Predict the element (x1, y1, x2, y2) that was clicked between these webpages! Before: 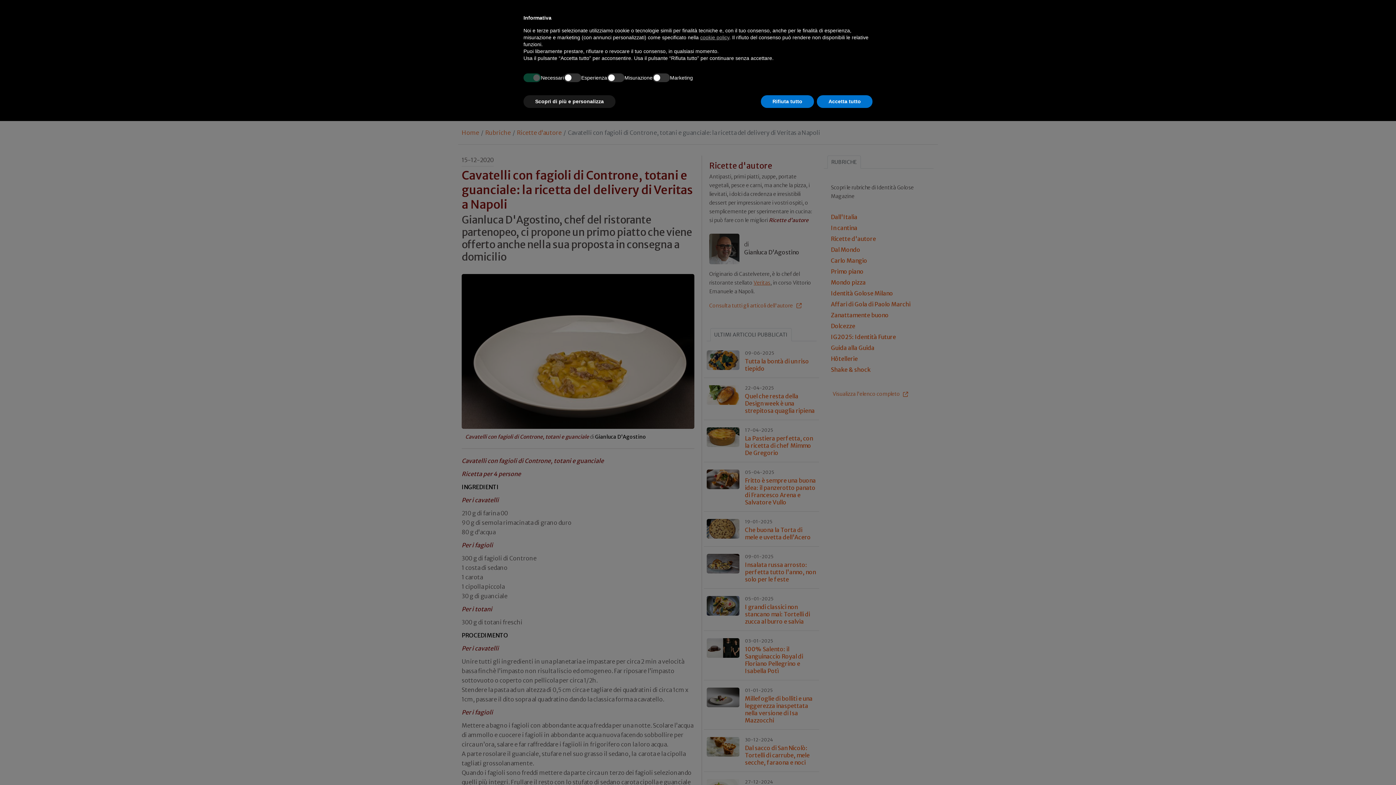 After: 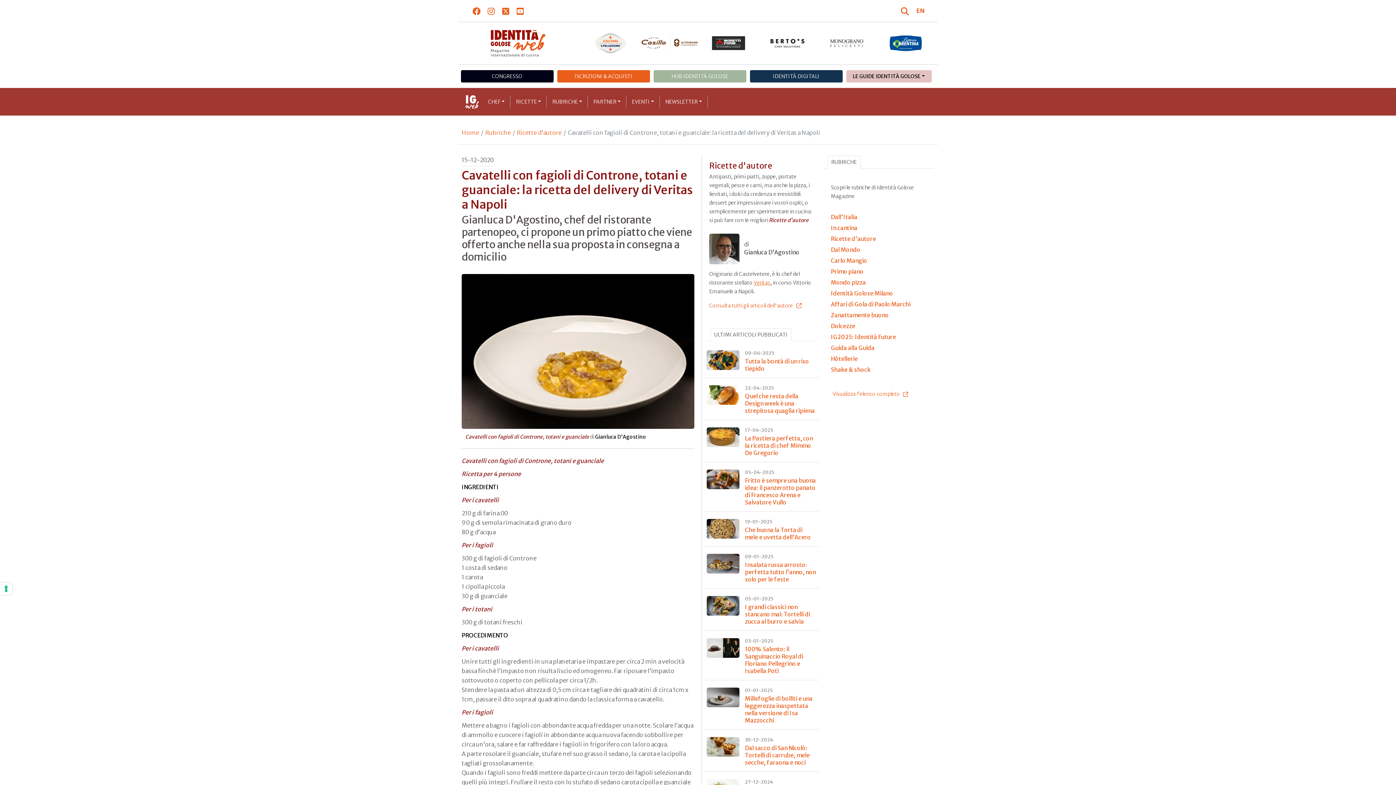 Action: label: Rifiuta tutto bbox: (761, 95, 814, 108)